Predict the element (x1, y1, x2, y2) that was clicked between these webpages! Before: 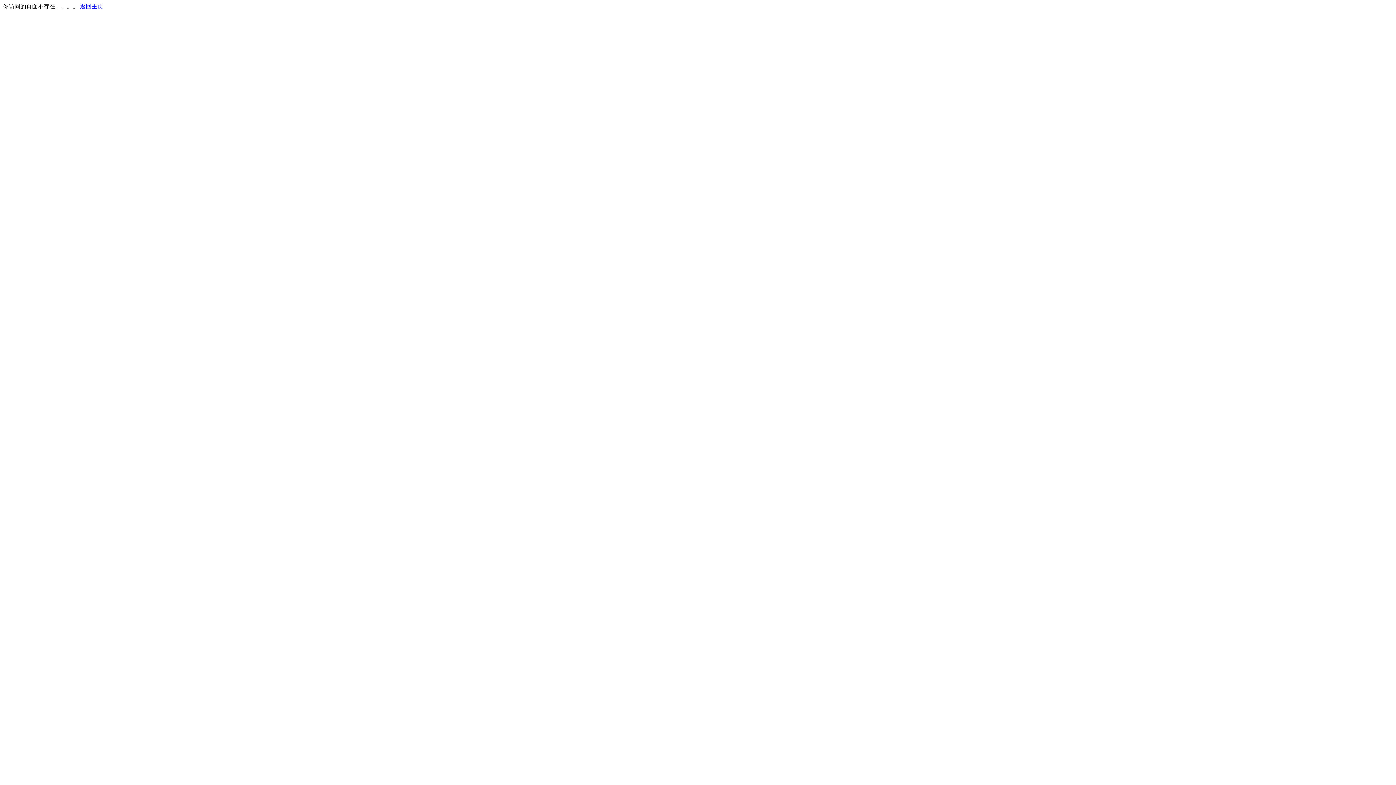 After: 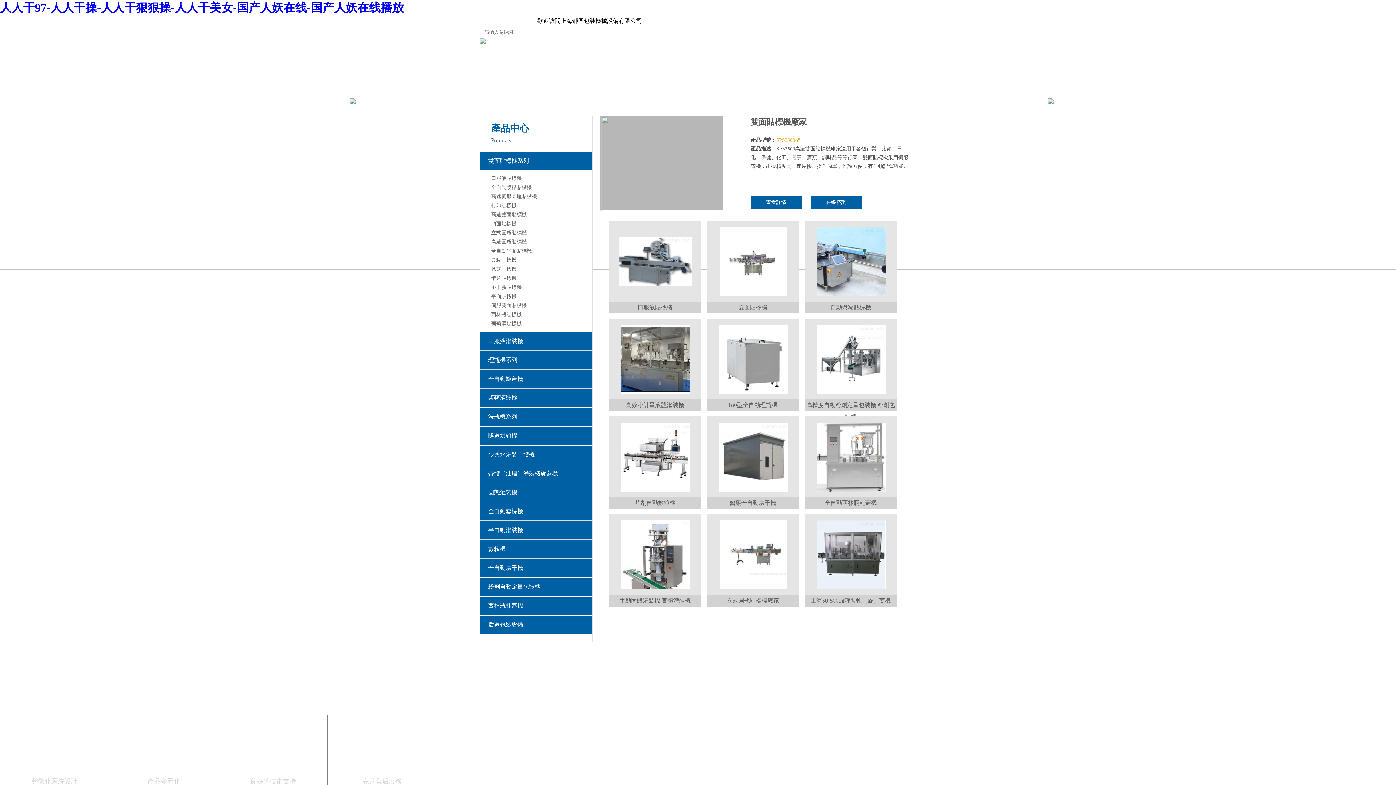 Action: label: 返回主页 bbox: (80, 3, 103, 9)